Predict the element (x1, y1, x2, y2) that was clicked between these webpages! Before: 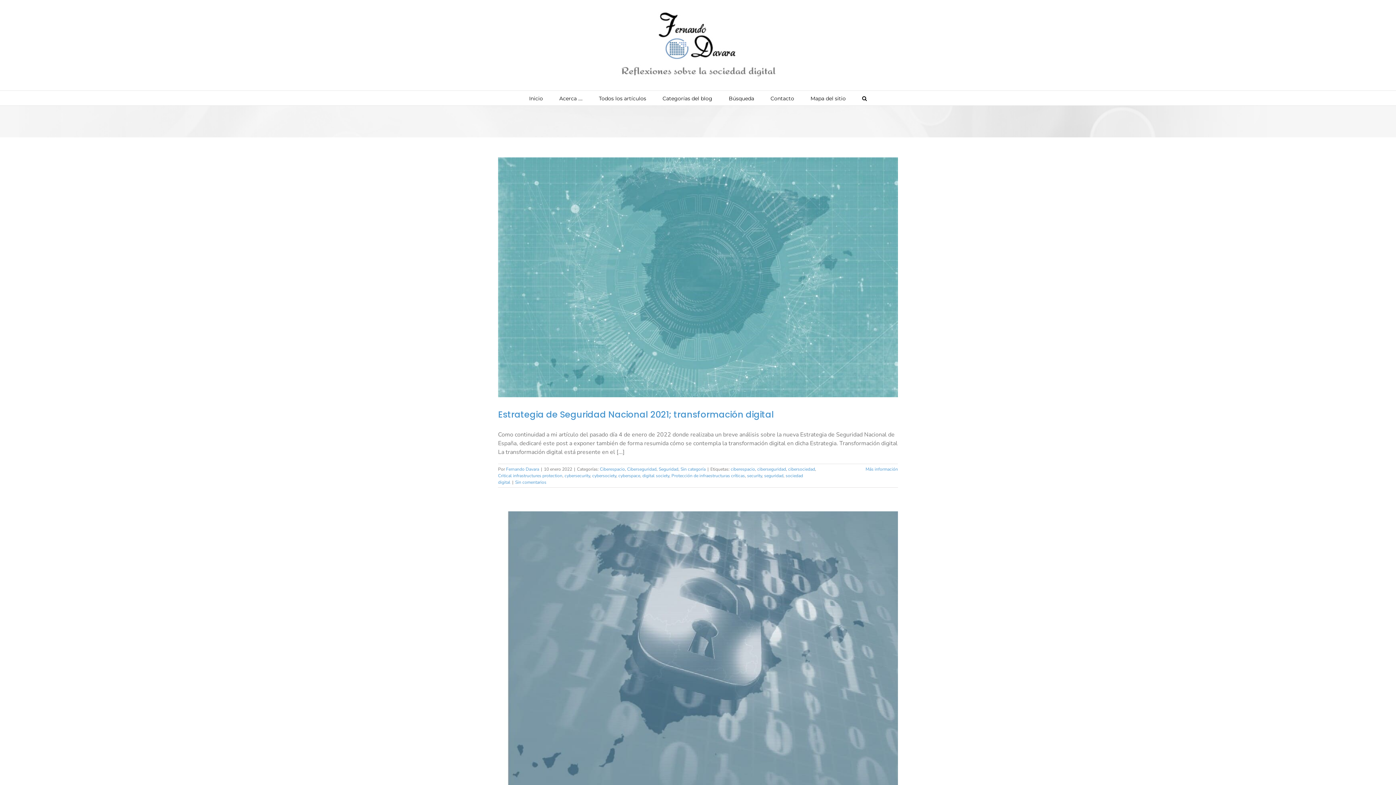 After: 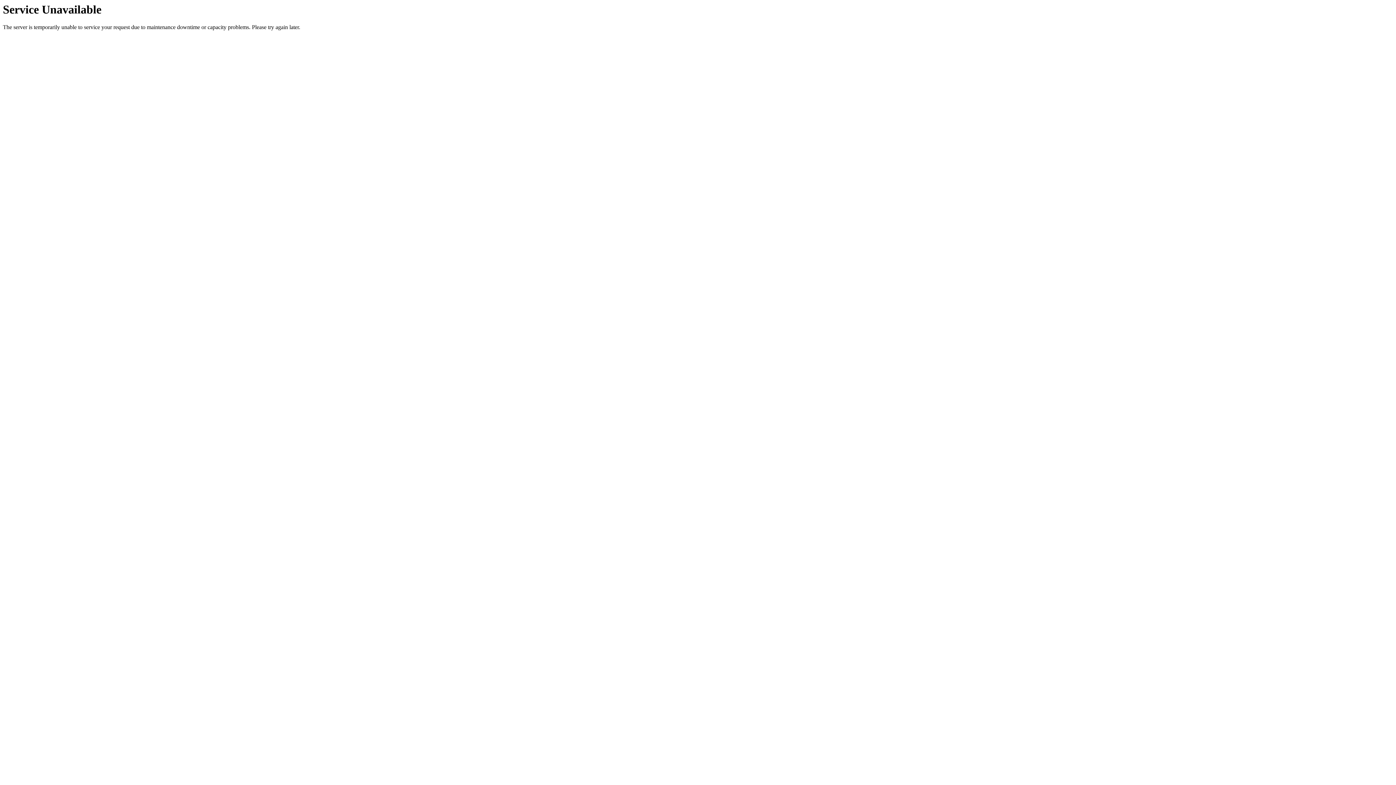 Action: bbox: (658, 466, 678, 472) label: Seguridad